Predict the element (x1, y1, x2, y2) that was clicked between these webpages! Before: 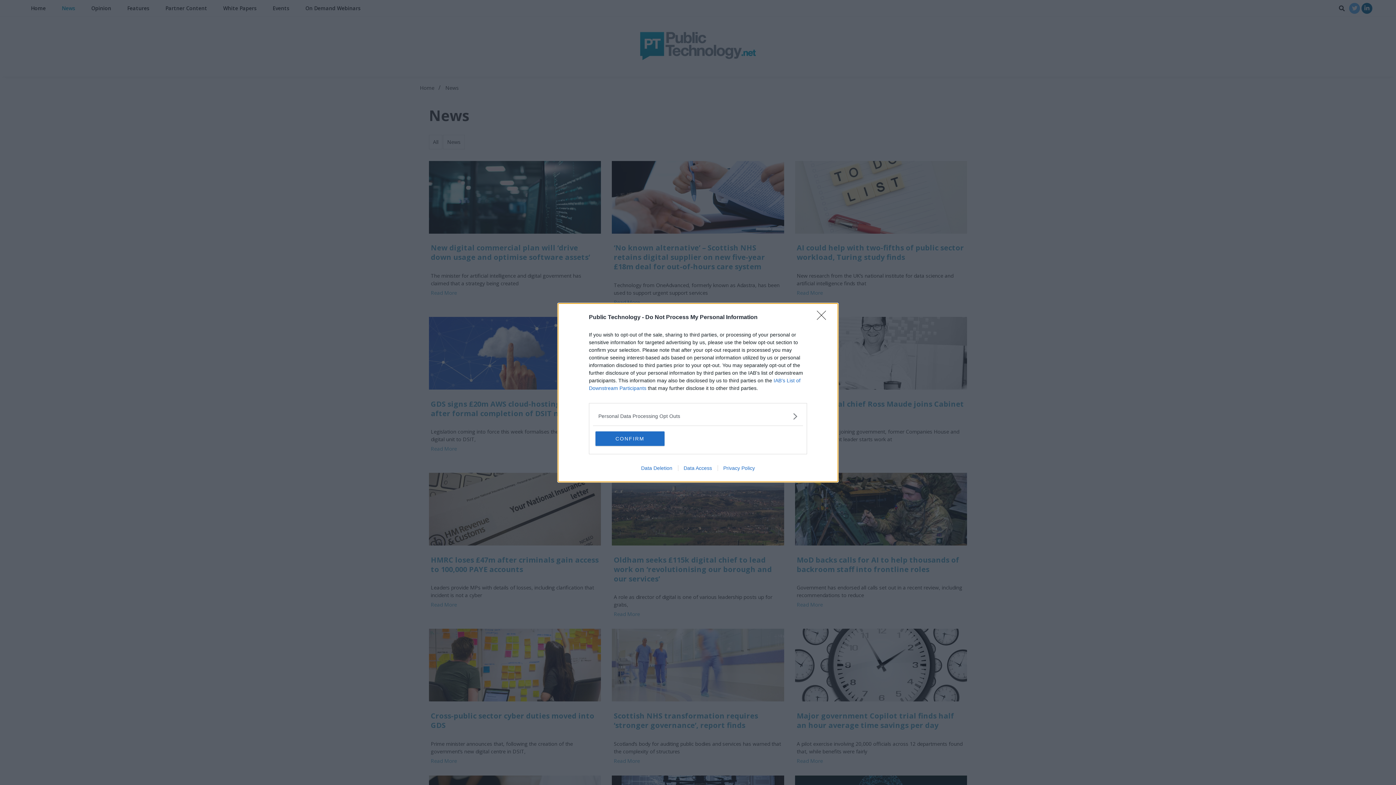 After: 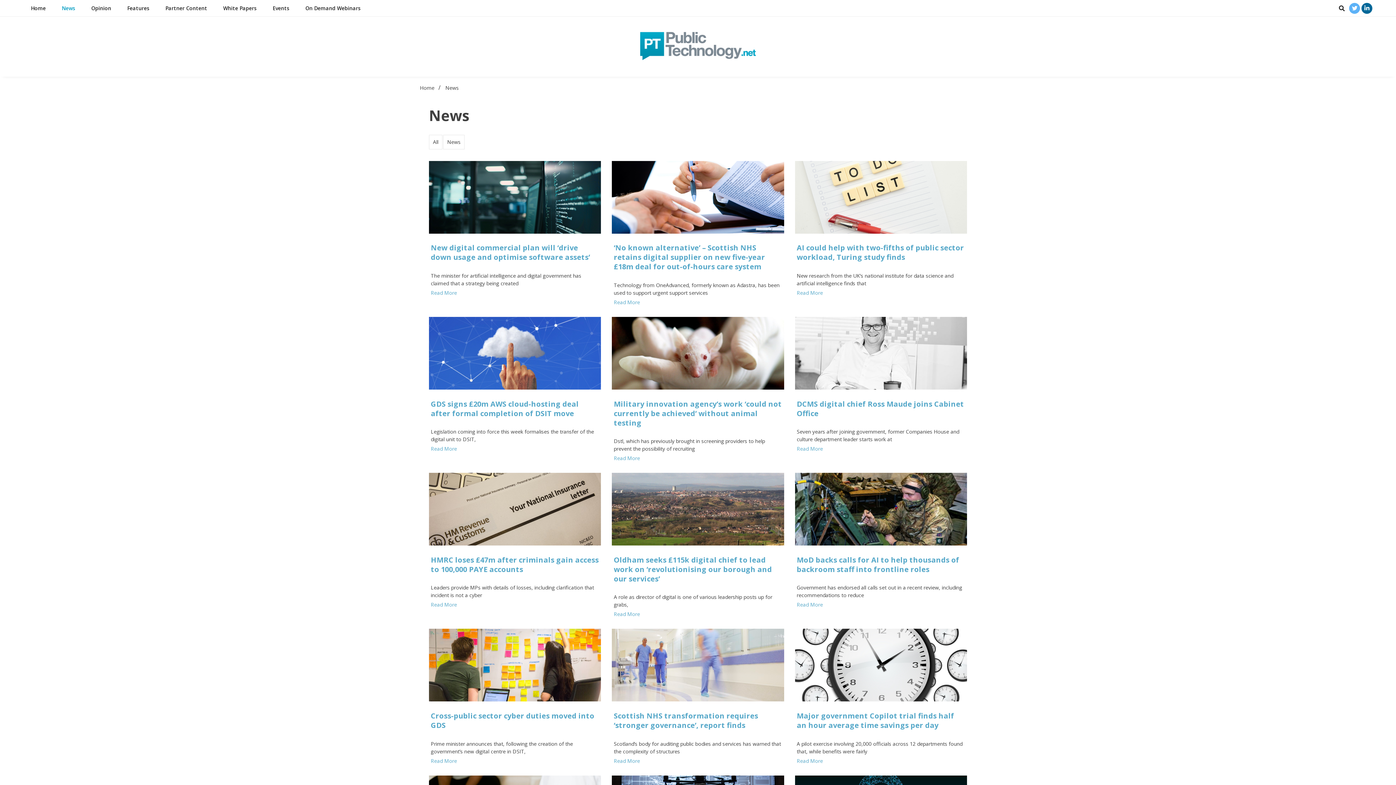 Action: bbox: (595, 431, 664, 446) label: CONFIRM